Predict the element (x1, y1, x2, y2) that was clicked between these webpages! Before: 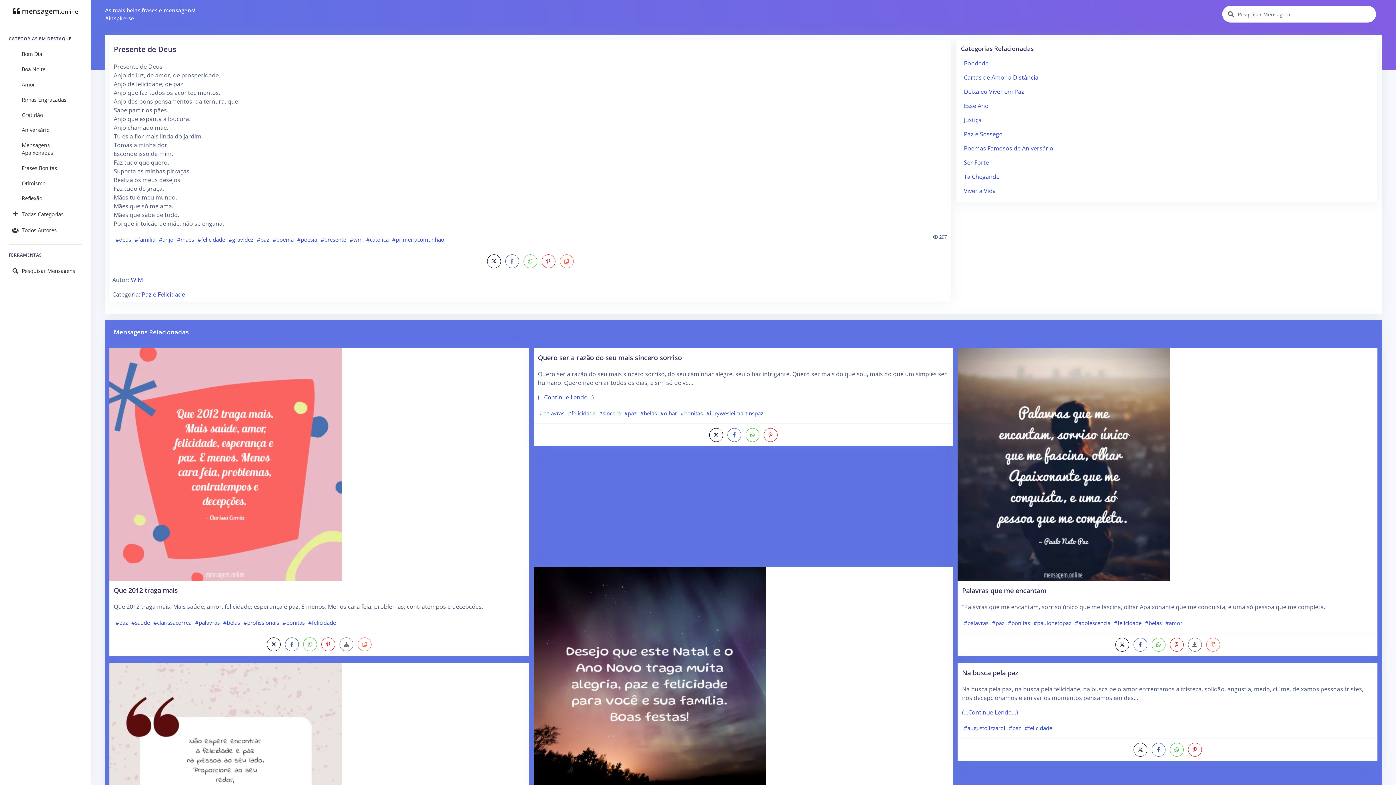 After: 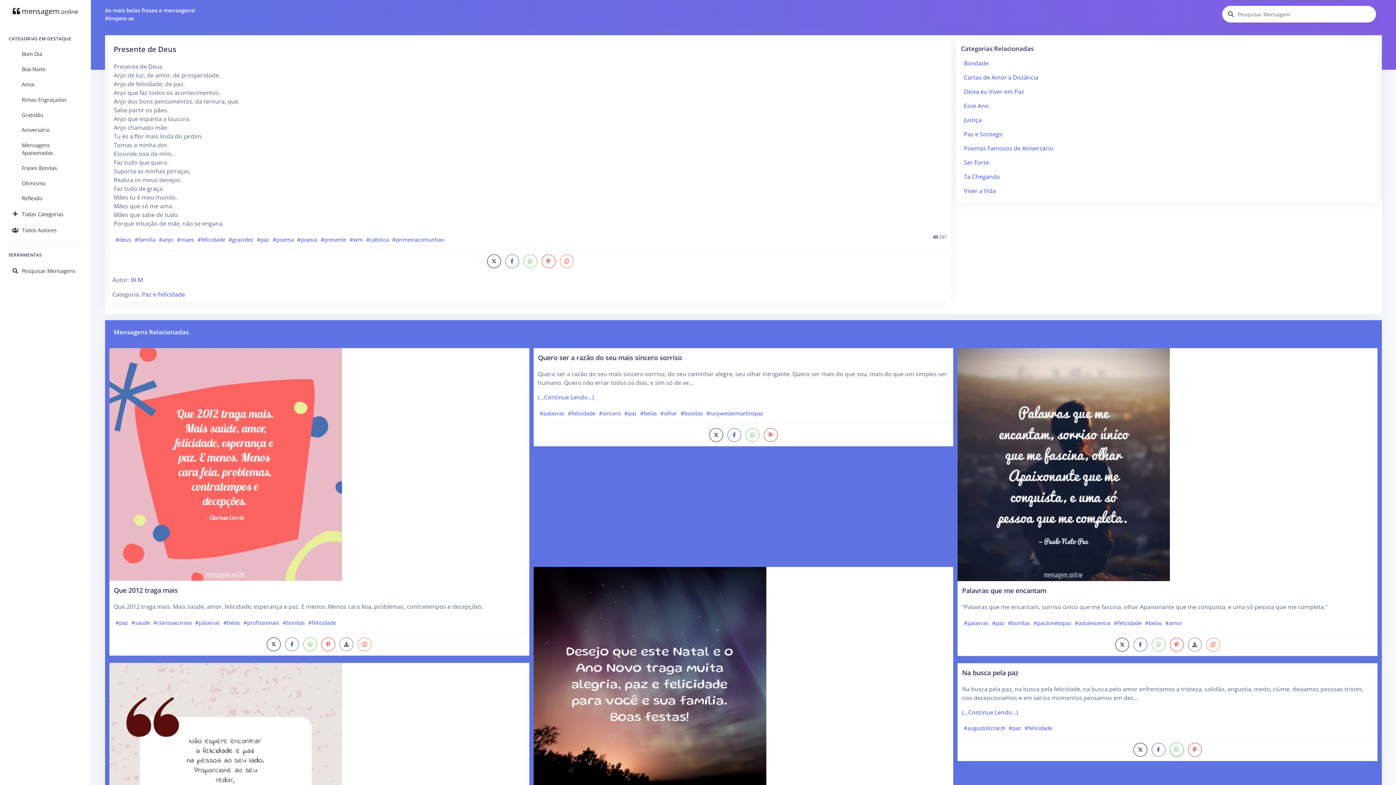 Action: bbox: (1170, 743, 1183, 757) label: Compartilhar no Whatsapp